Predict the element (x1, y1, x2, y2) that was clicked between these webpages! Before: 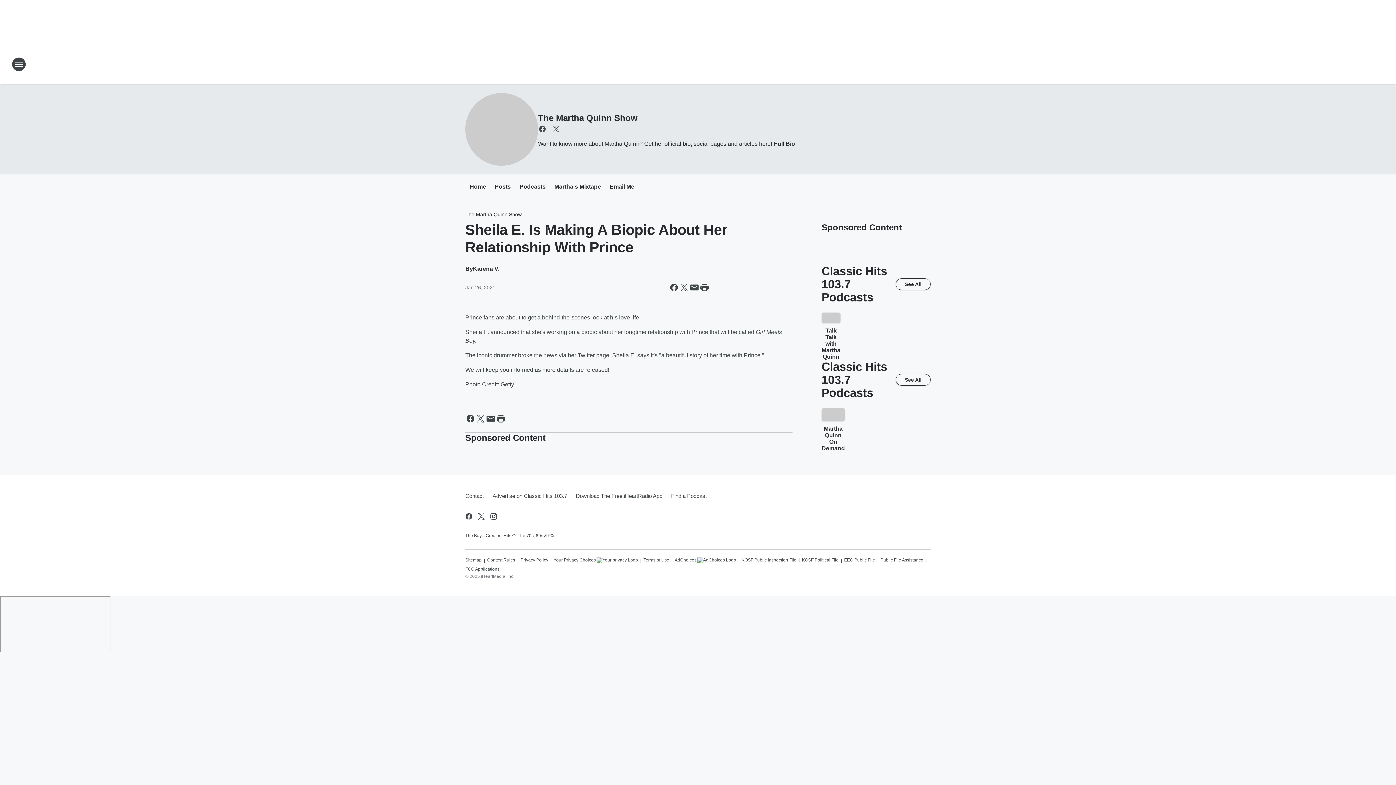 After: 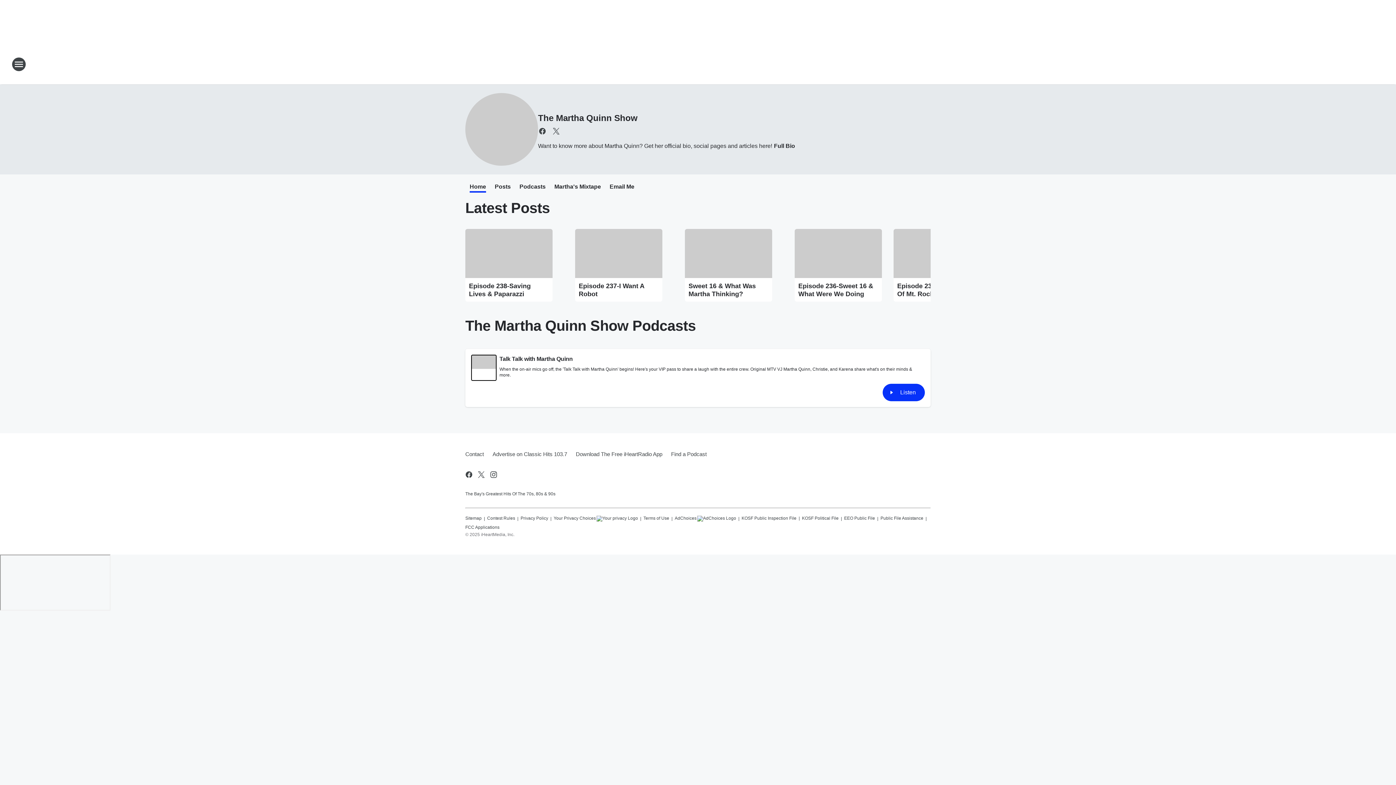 Action: bbox: (538, 113, 637, 122) label: The Martha Quinn Show